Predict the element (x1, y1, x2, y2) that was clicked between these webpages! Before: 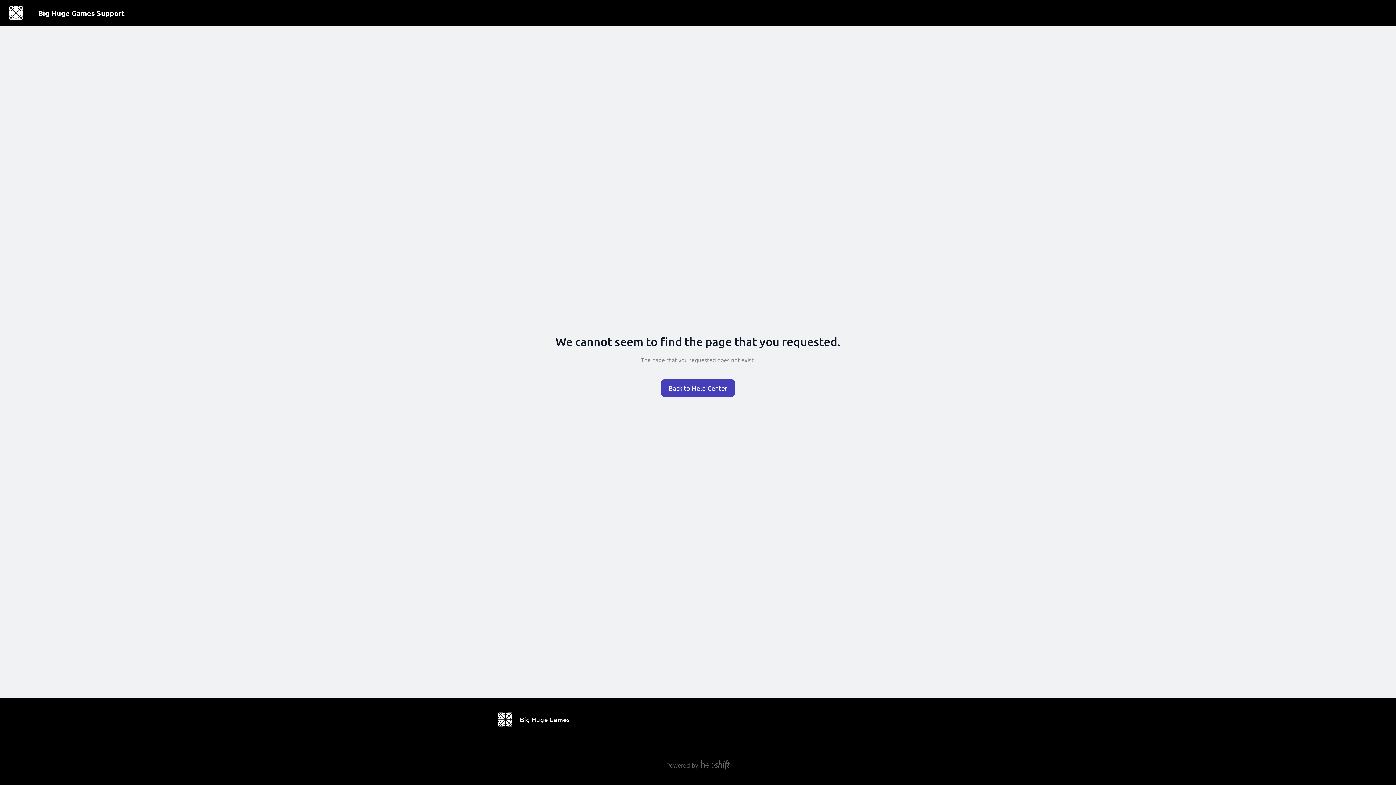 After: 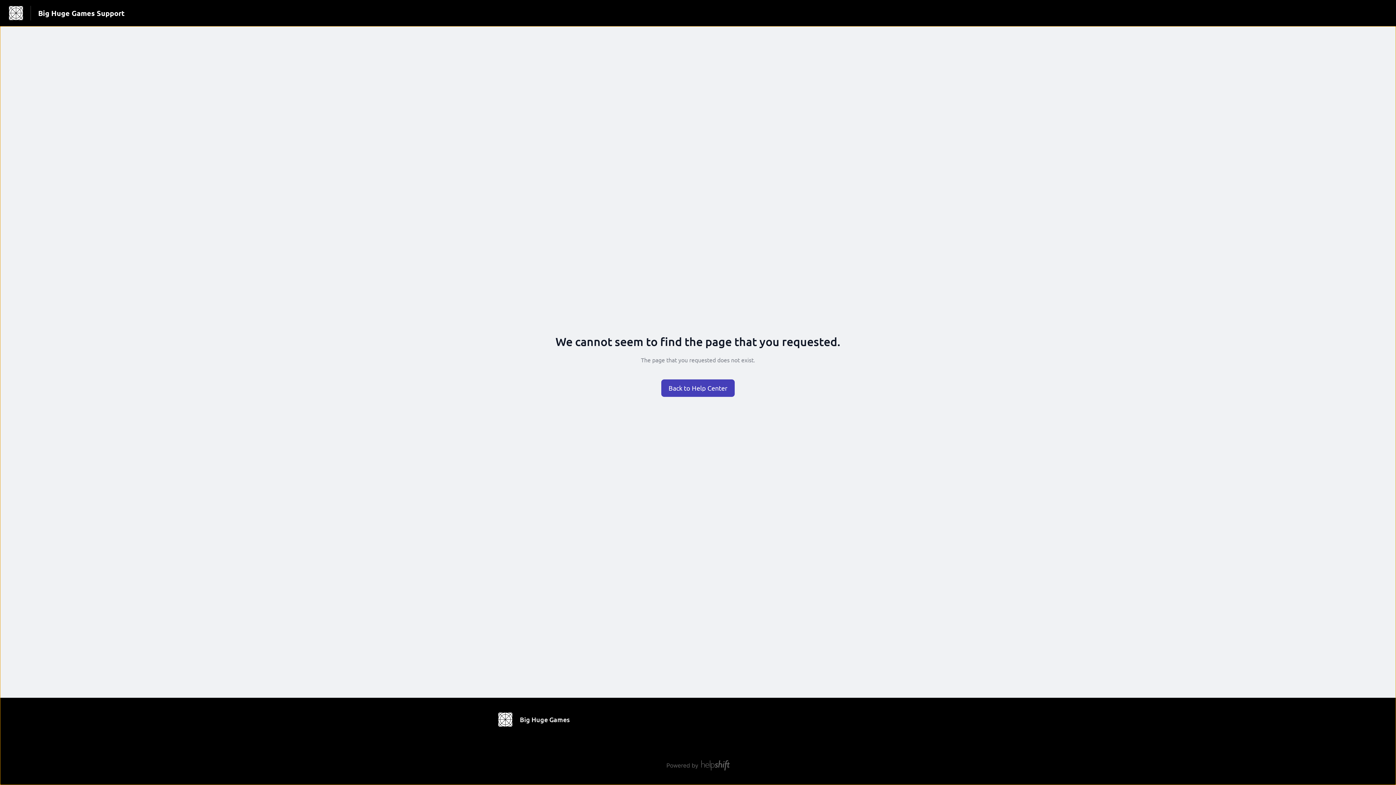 Action: label: Big Huge Games bbox: (498, 712, 577, 727)